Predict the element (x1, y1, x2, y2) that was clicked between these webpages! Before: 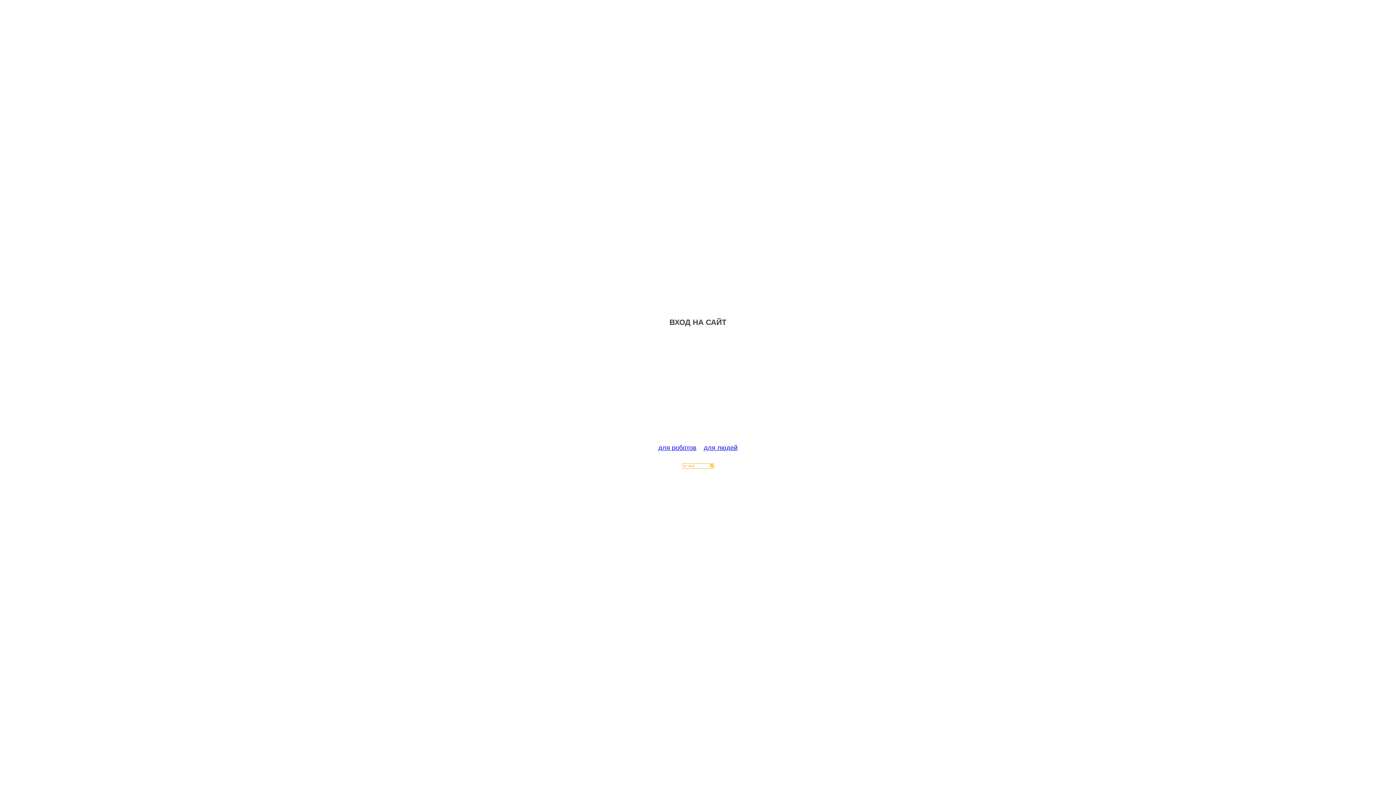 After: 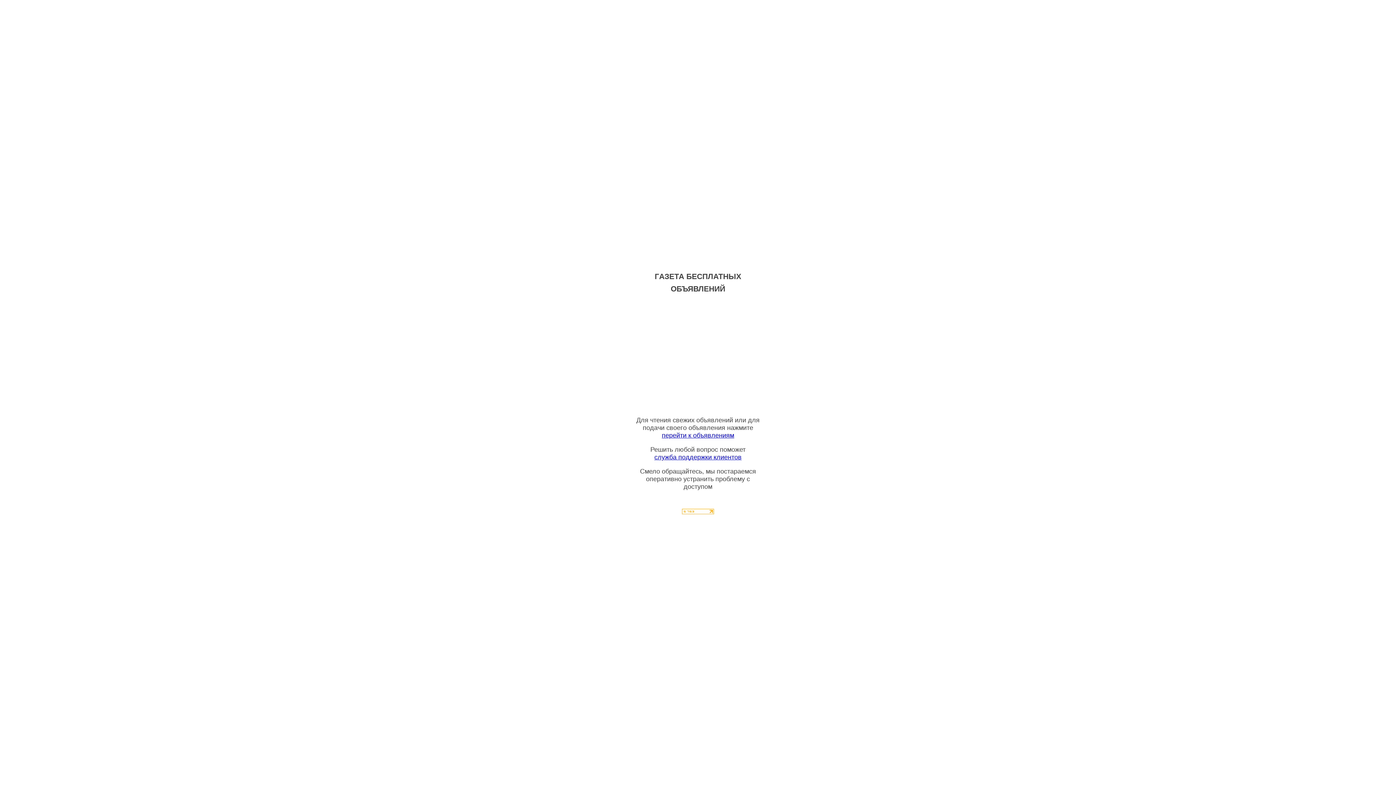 Action: bbox: (704, 444, 737, 451) label: для людей